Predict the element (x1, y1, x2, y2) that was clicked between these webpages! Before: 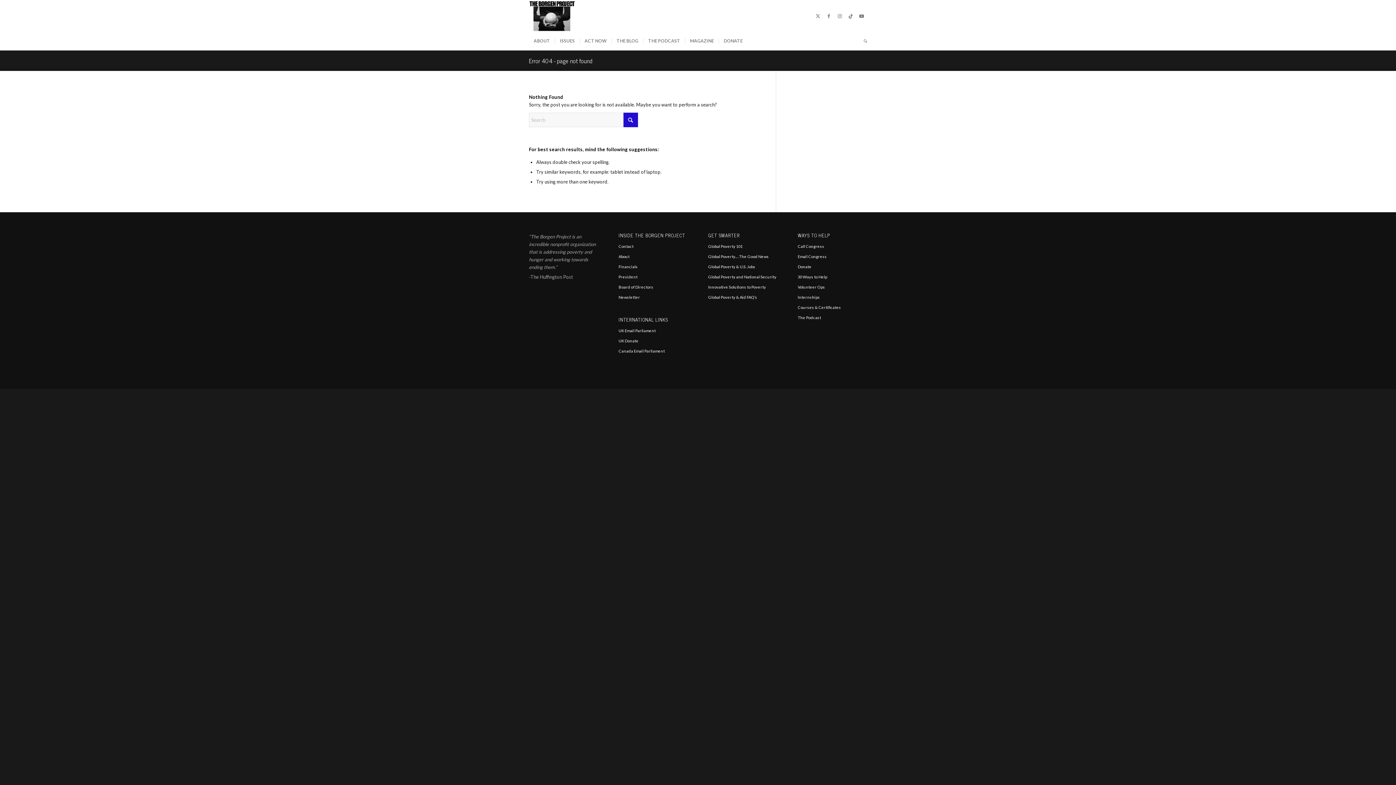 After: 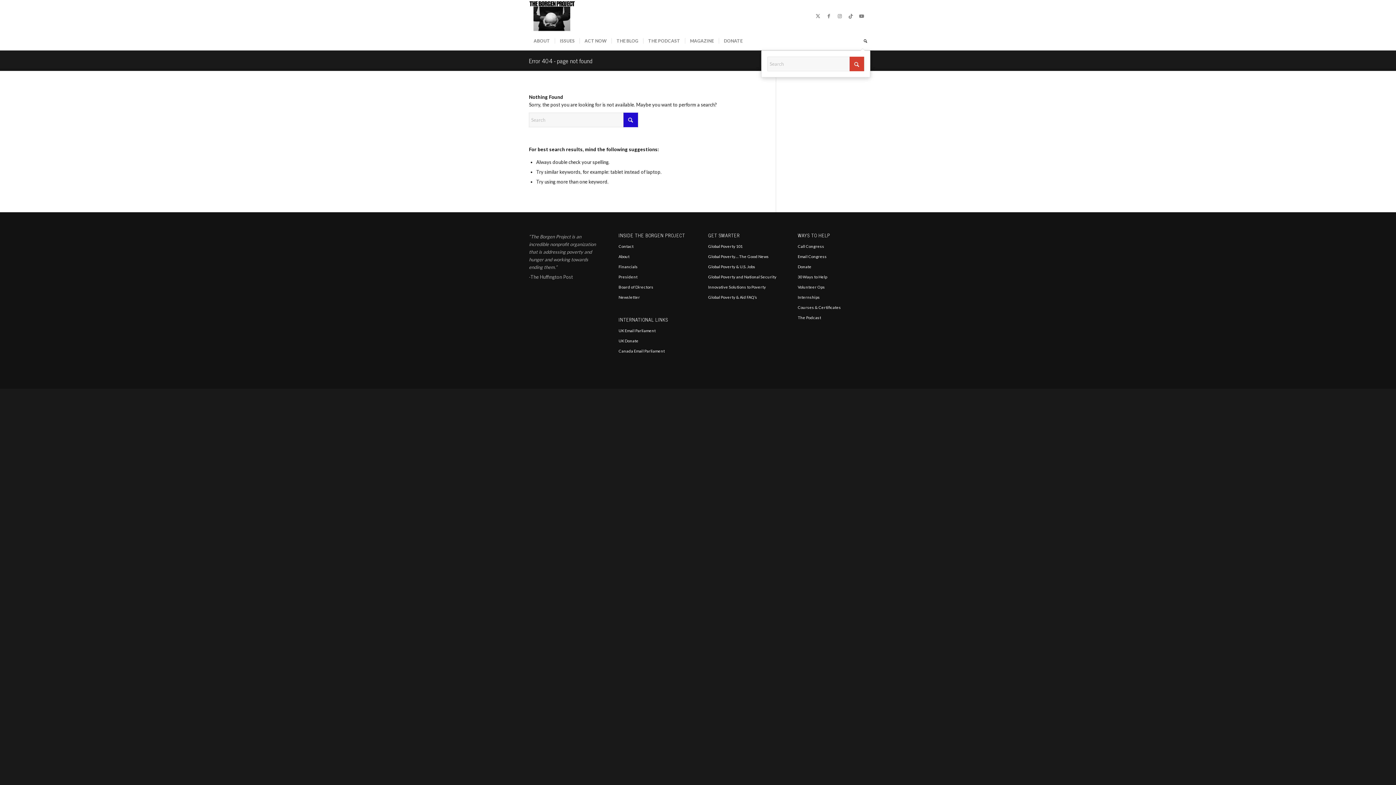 Action: bbox: (859, 32, 867, 50) label: Search